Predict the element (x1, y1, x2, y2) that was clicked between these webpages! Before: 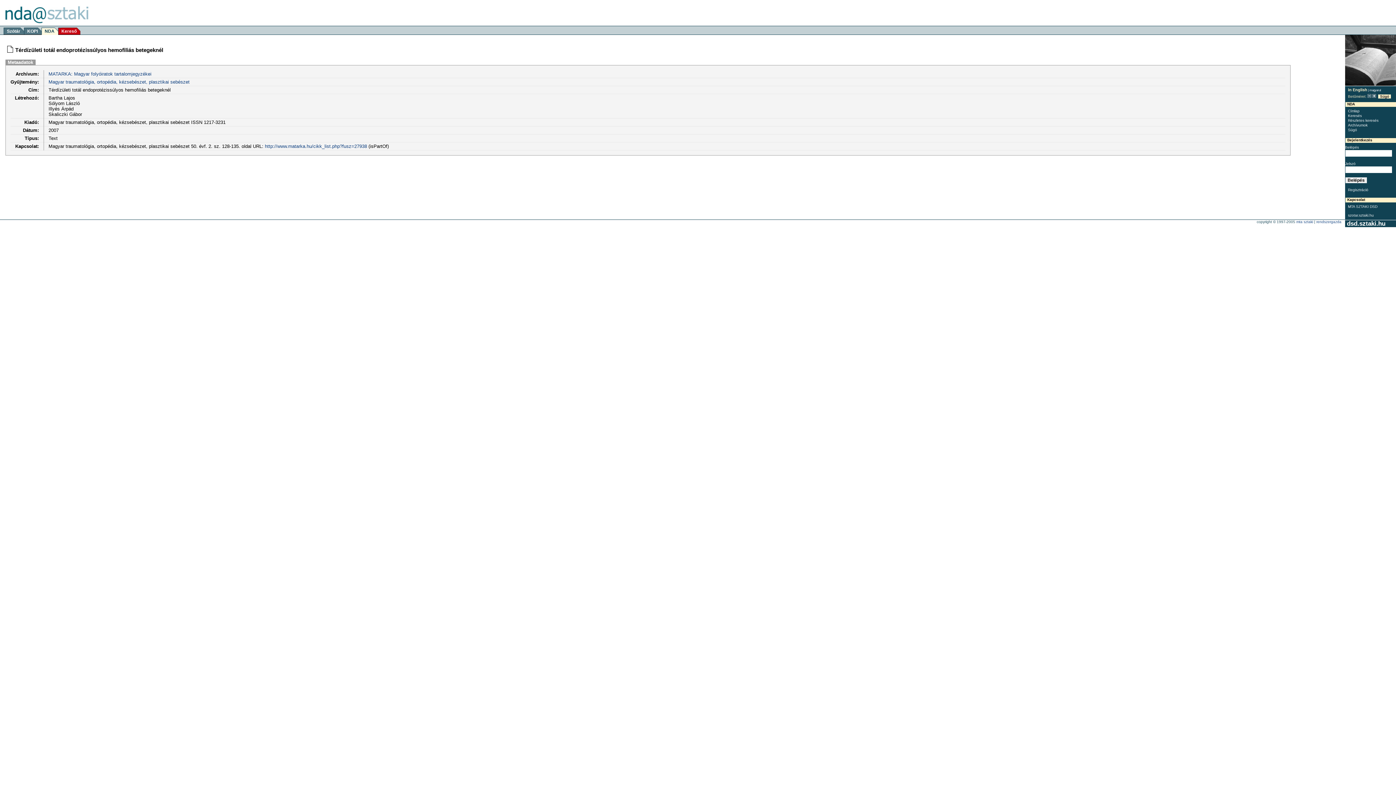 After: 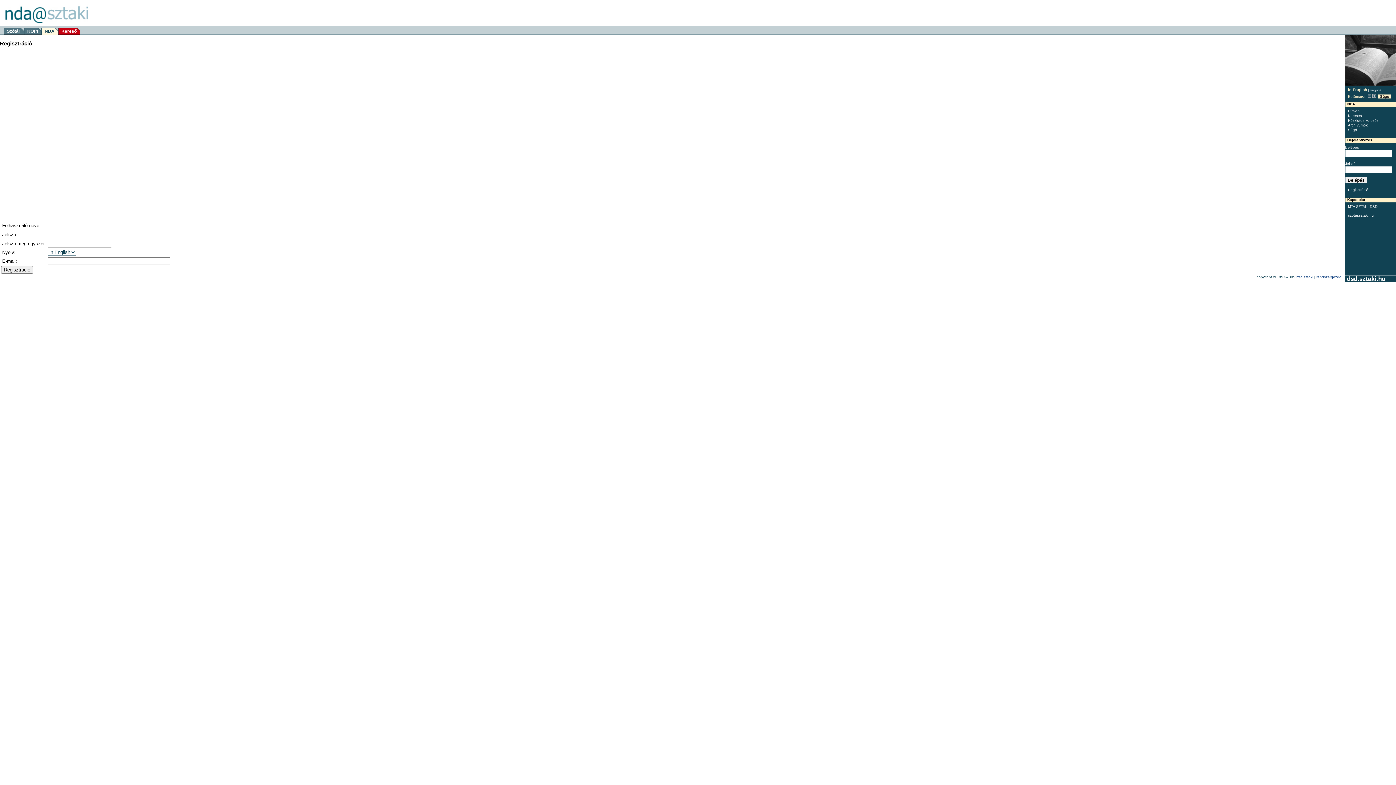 Action: bbox: (1348, 187, 1393, 192) label: Regisztráció